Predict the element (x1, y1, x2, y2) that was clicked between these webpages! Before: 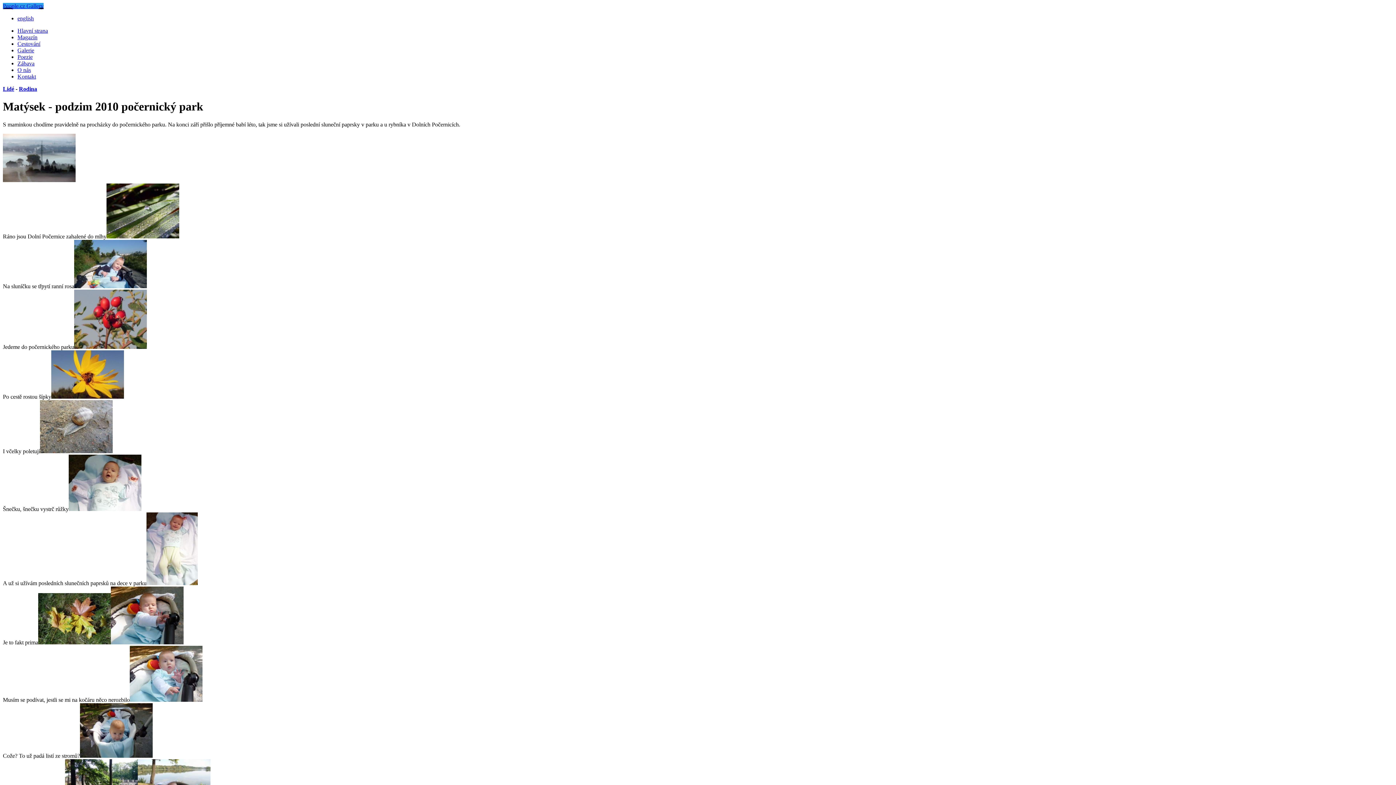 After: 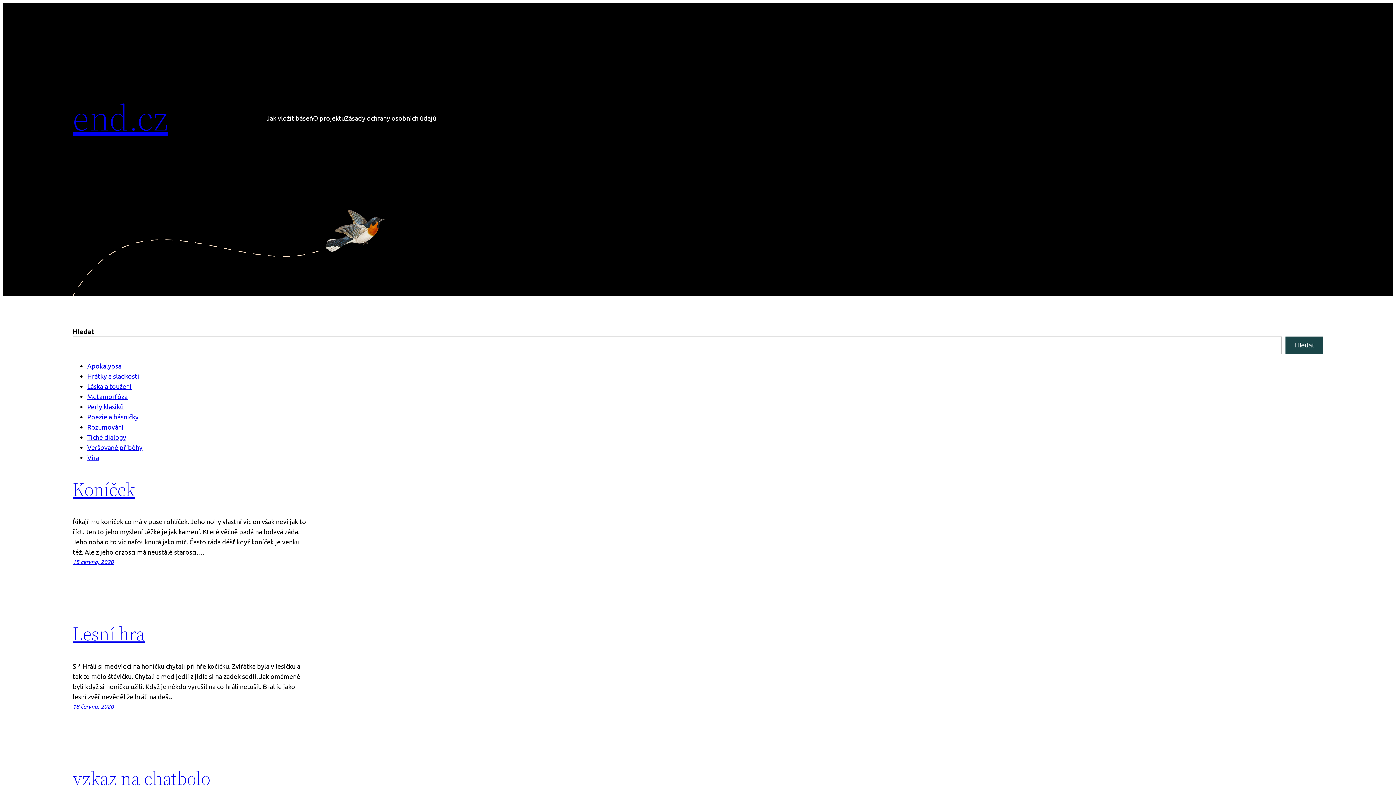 Action: label: Poezie bbox: (17, 53, 32, 60)